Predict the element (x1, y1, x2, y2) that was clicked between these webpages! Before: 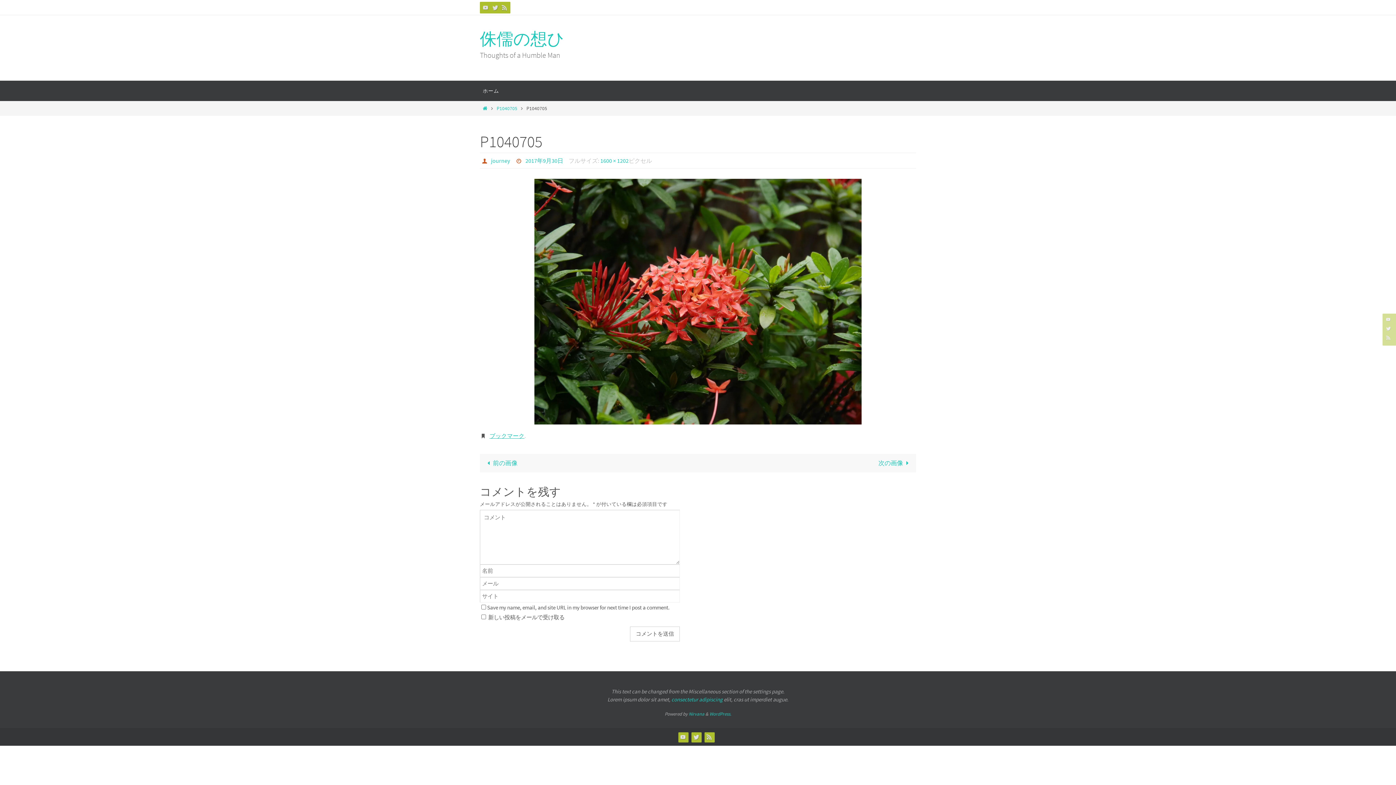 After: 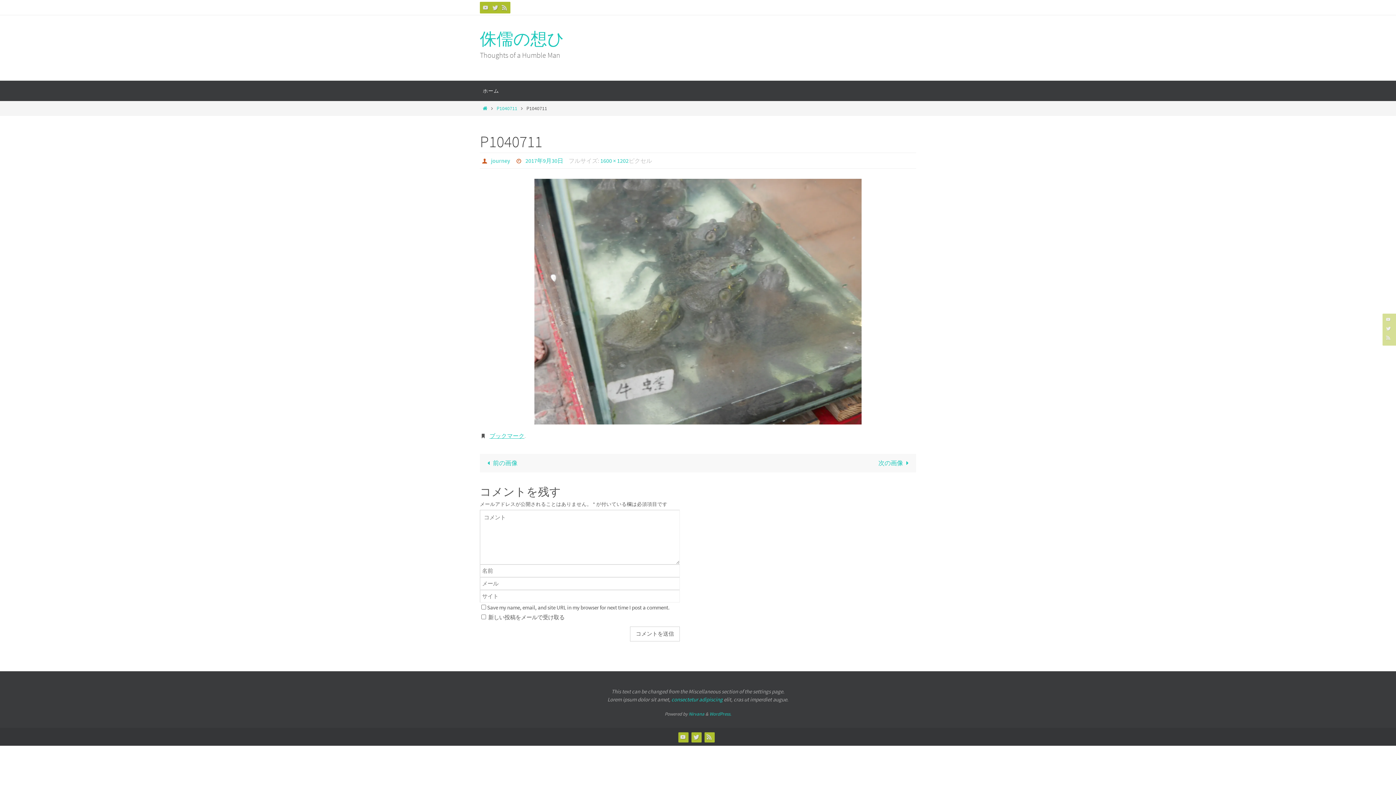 Action: label: 前の画像 bbox: (480, 454, 698, 472)